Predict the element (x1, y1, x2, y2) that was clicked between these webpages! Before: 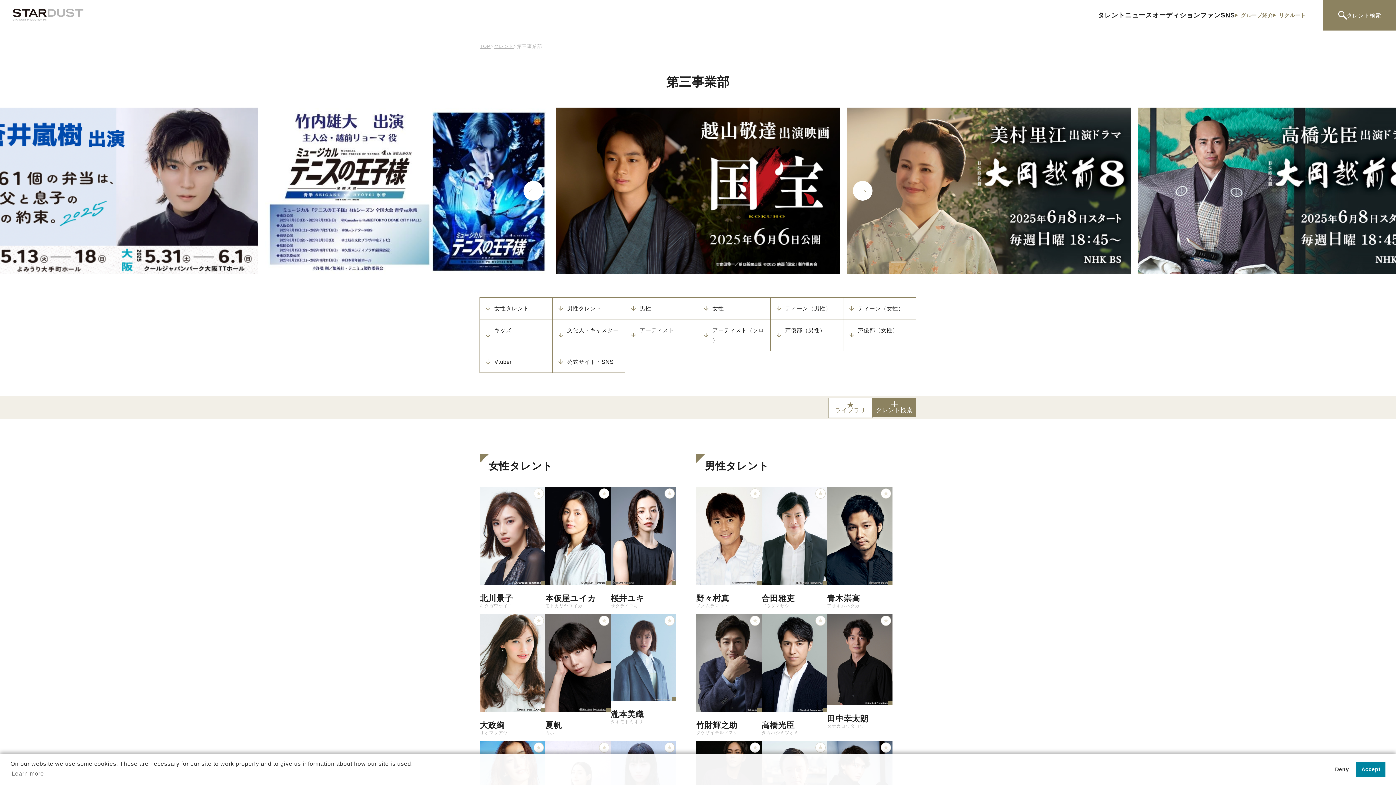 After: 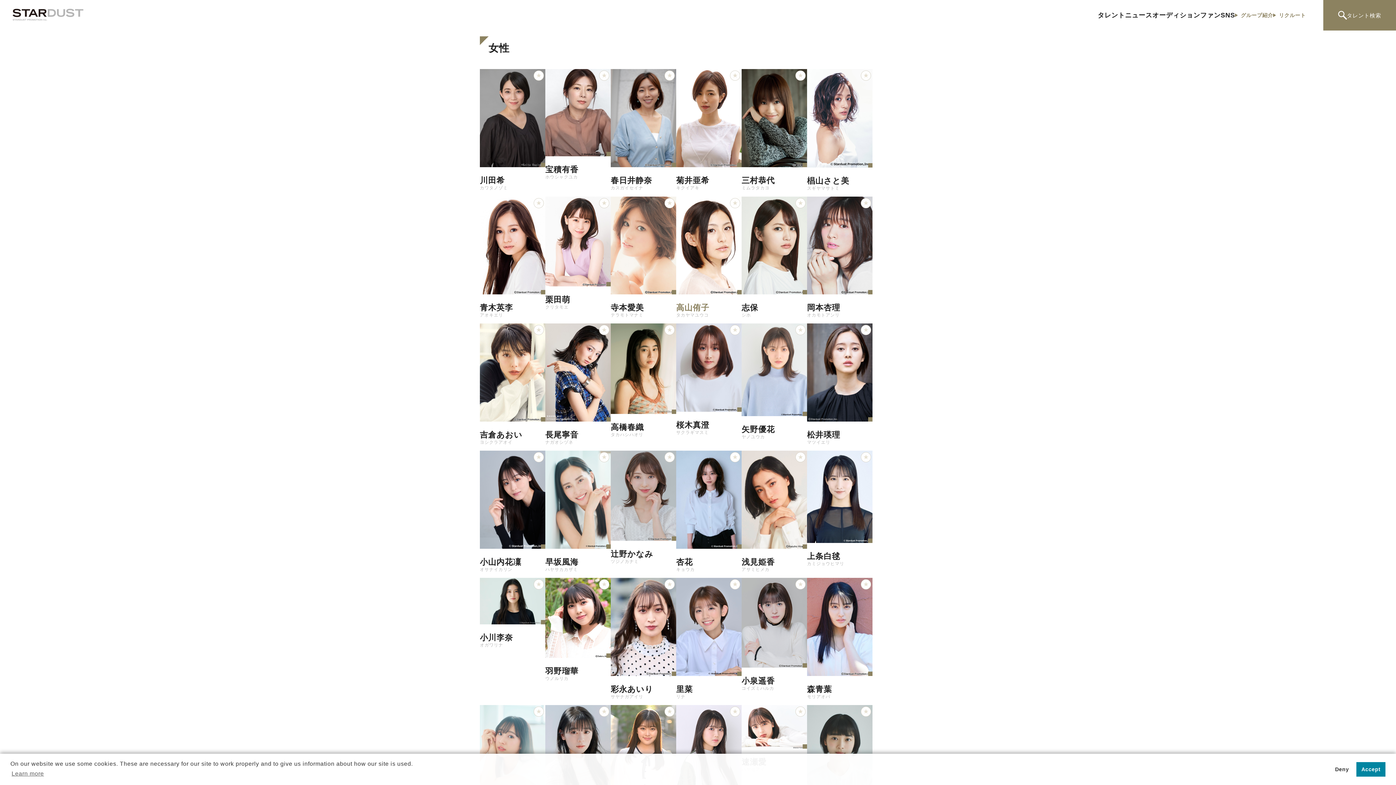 Action: bbox: (698, 297, 770, 319) label: 女性